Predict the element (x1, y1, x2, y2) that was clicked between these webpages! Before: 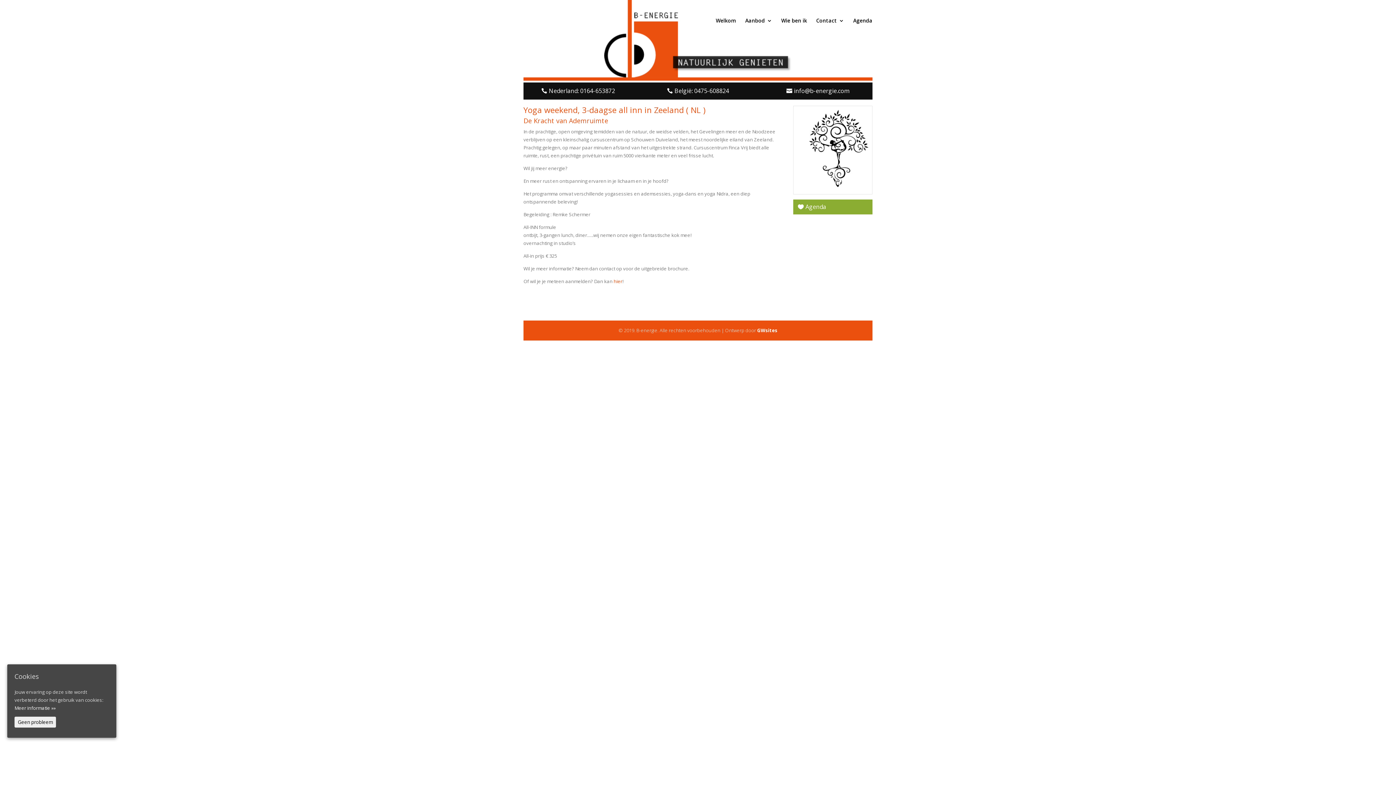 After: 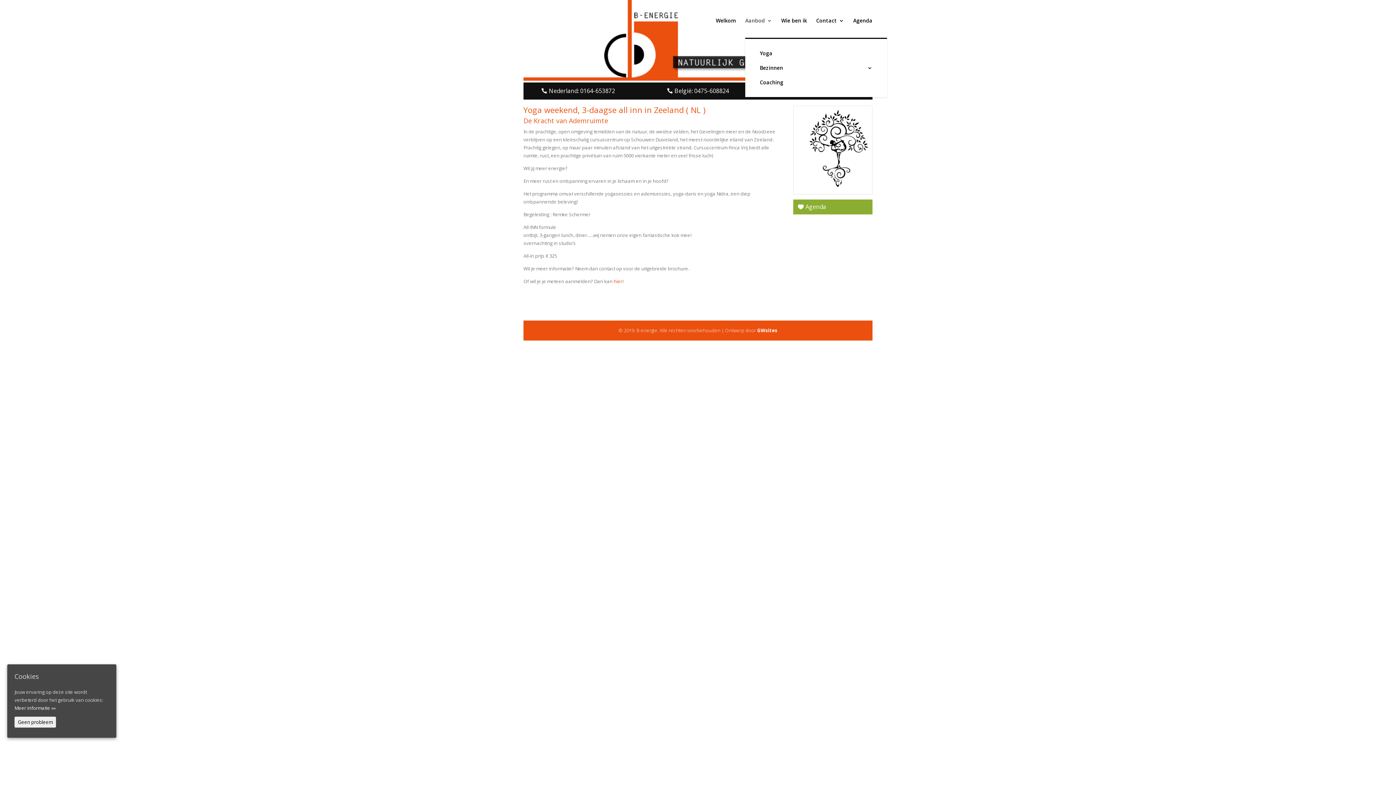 Action: bbox: (745, 18, 772, 37) label: Aanbod